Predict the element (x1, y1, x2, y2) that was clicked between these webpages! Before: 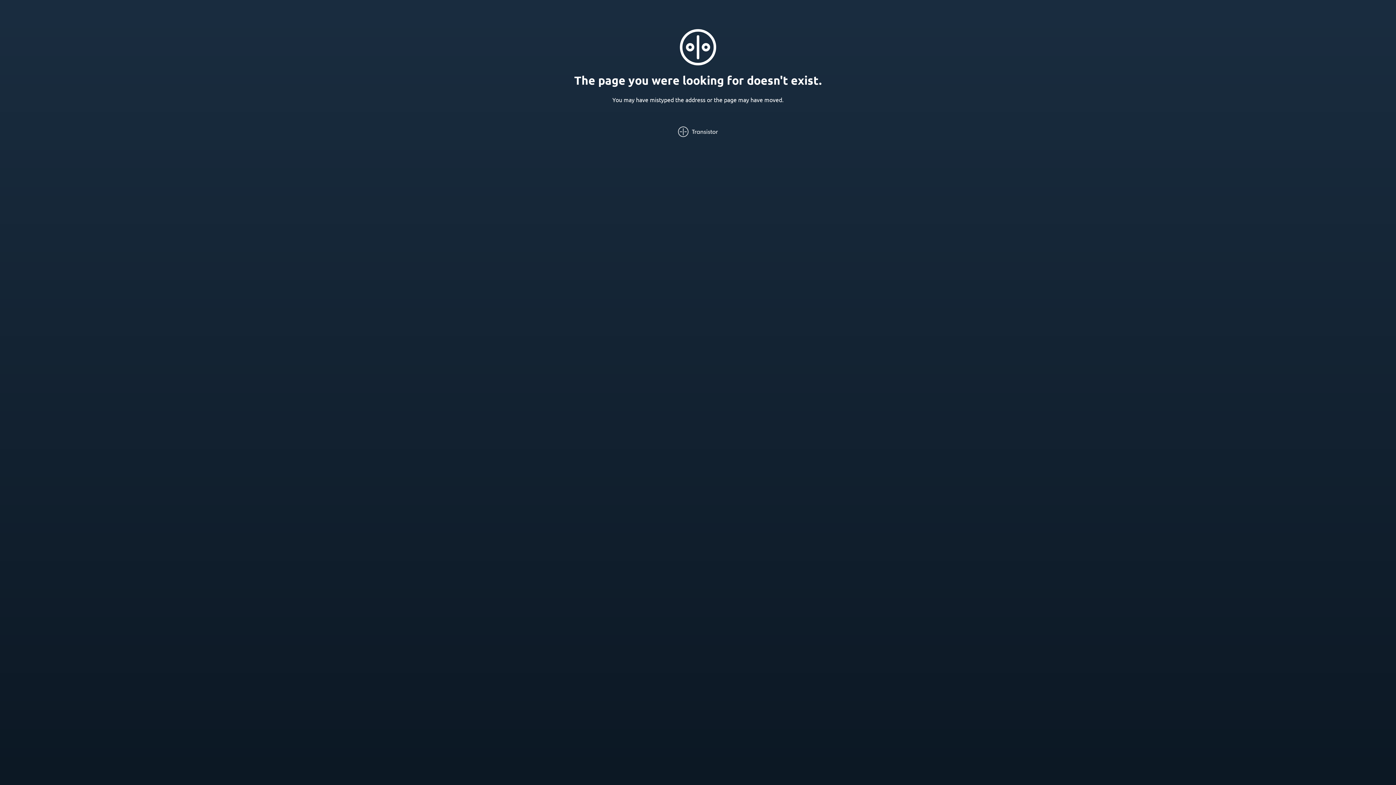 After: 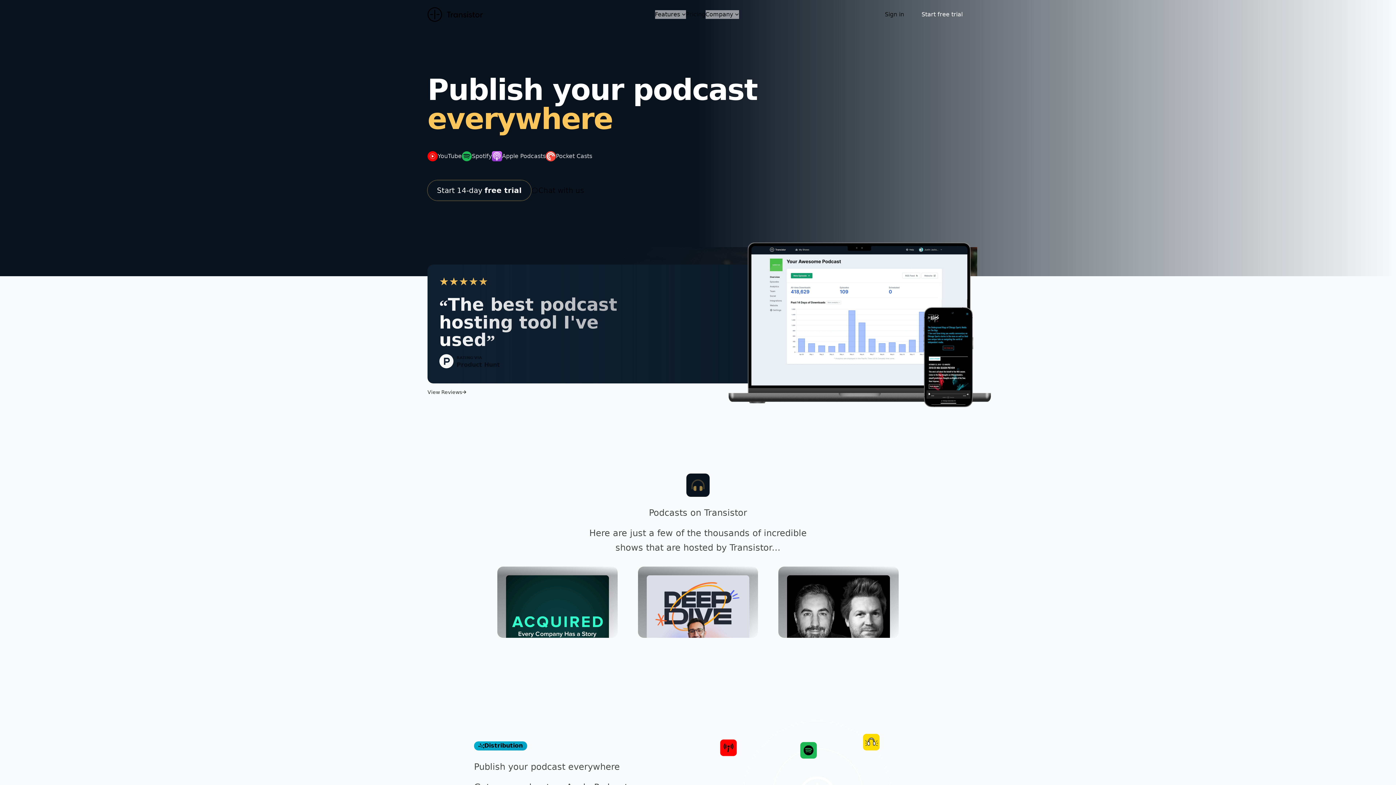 Action: bbox: (678, 126, 718, 137)